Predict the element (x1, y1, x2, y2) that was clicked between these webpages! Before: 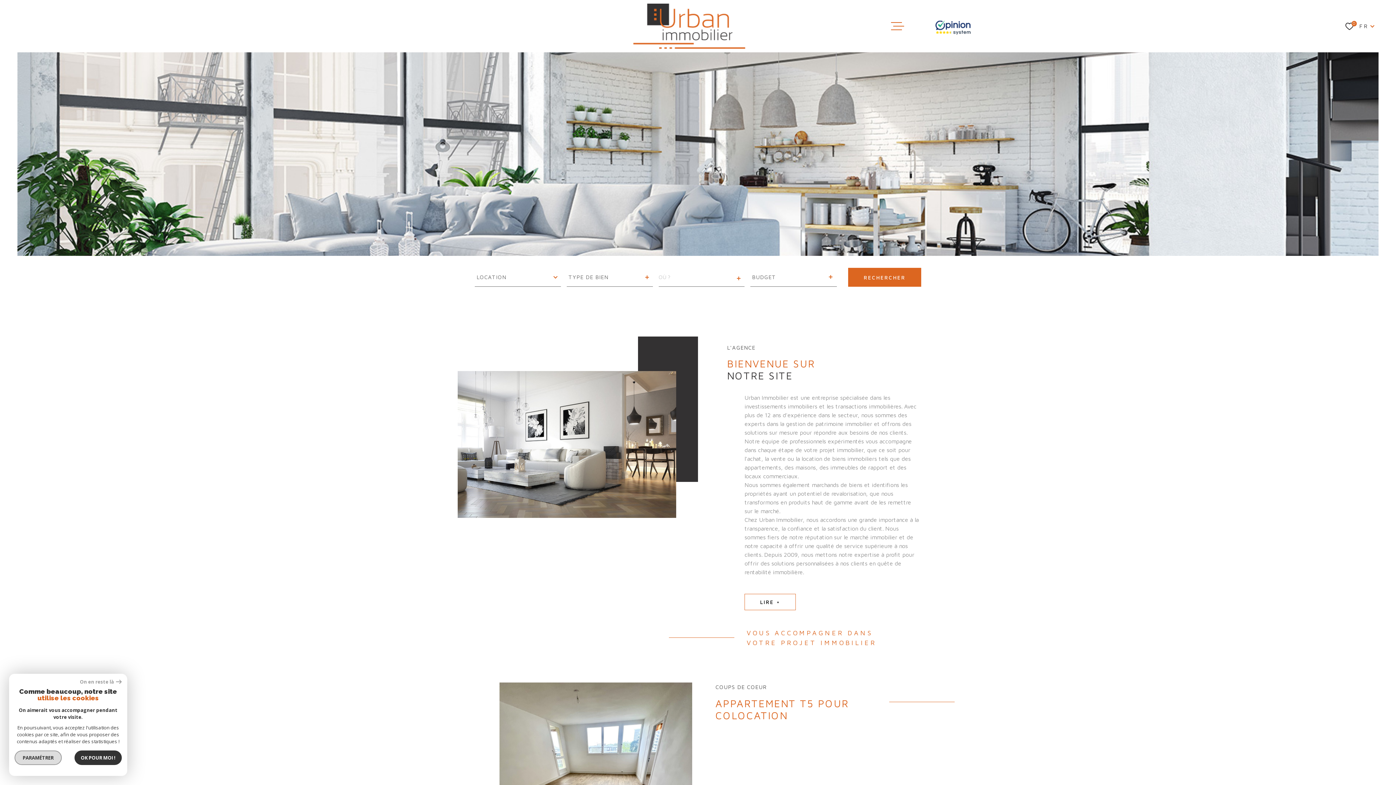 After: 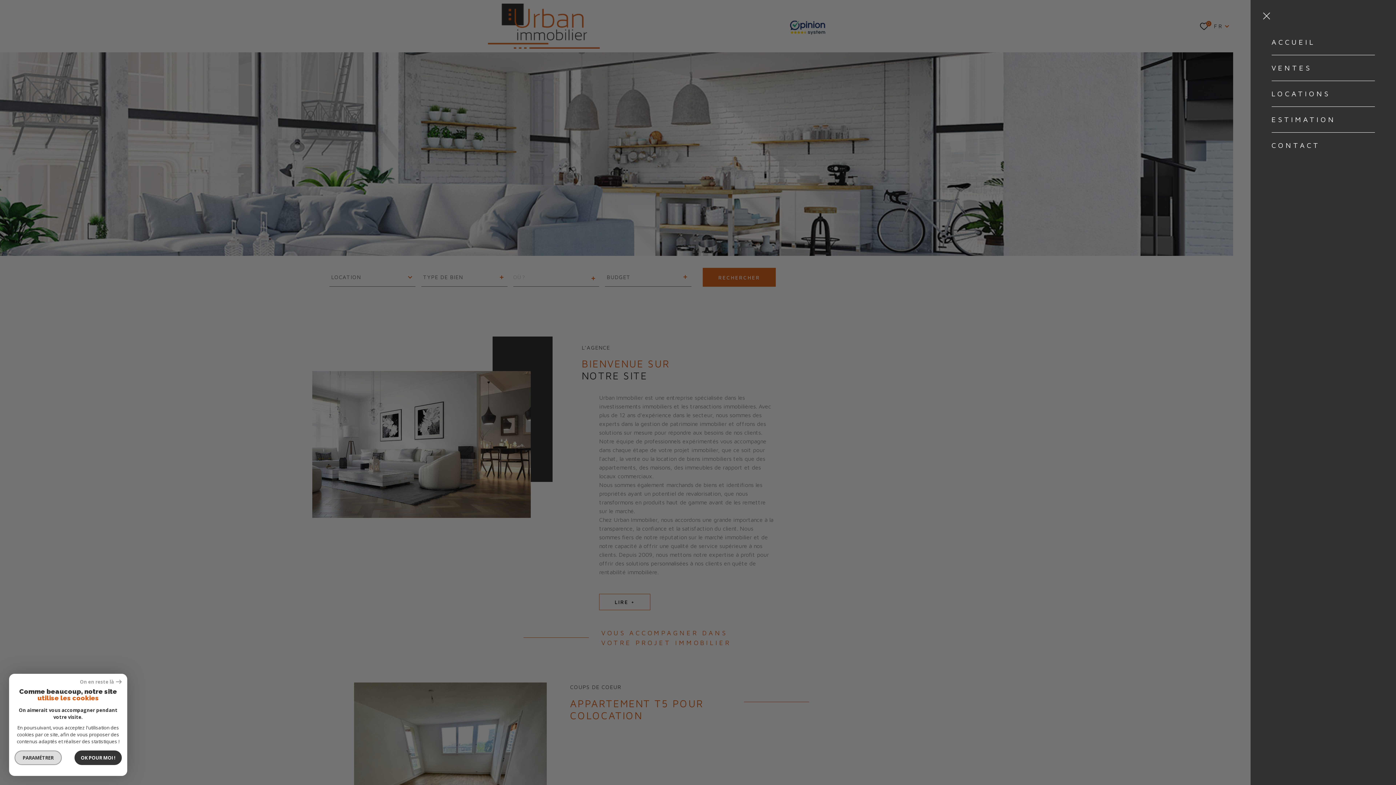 Action: bbox: (891, 19, 904, 32) label: Ouvrir le menu